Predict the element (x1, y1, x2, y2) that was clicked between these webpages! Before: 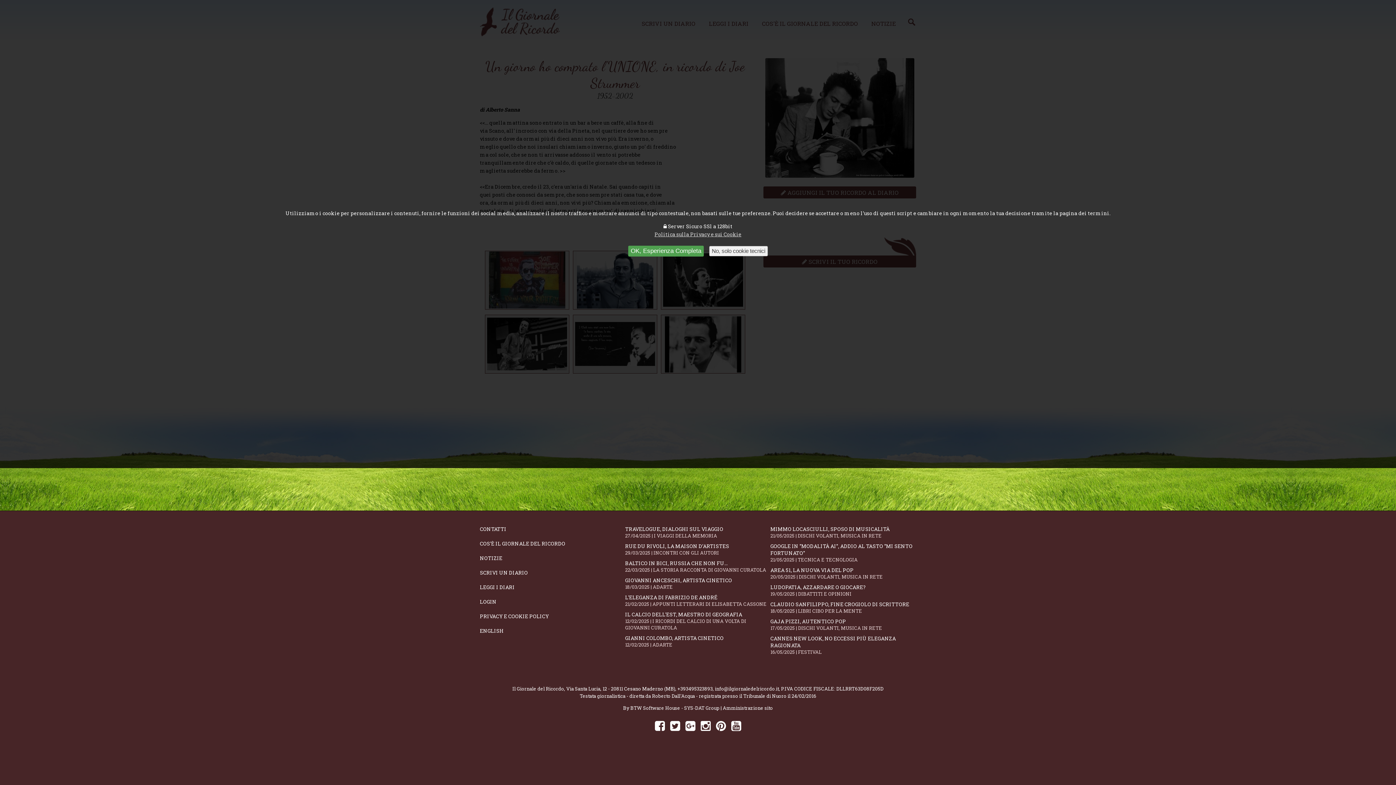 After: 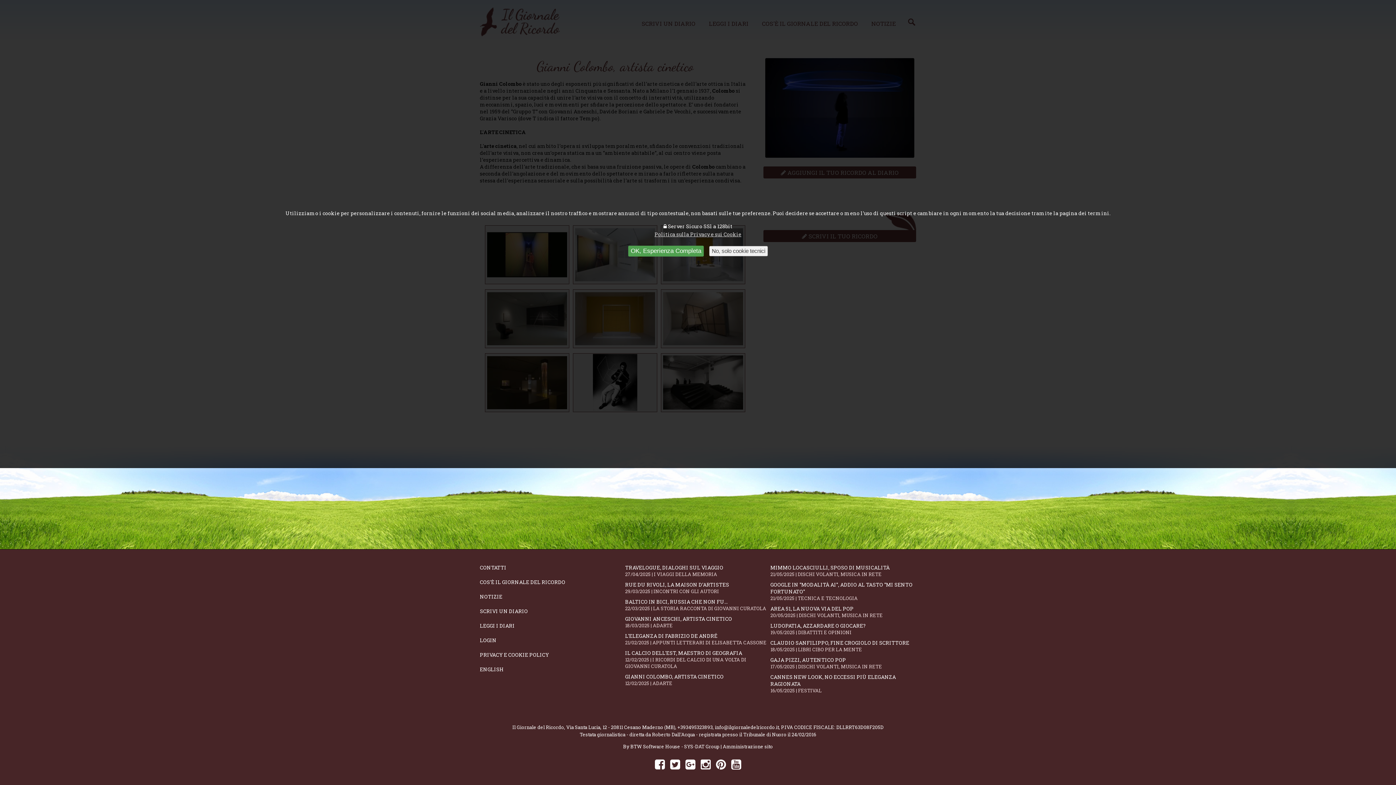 Action: bbox: (625, 634, 770, 648) label: GIANNI COLOMBO, ARTISTA CINETICO
12/02/2025 | ADARTE